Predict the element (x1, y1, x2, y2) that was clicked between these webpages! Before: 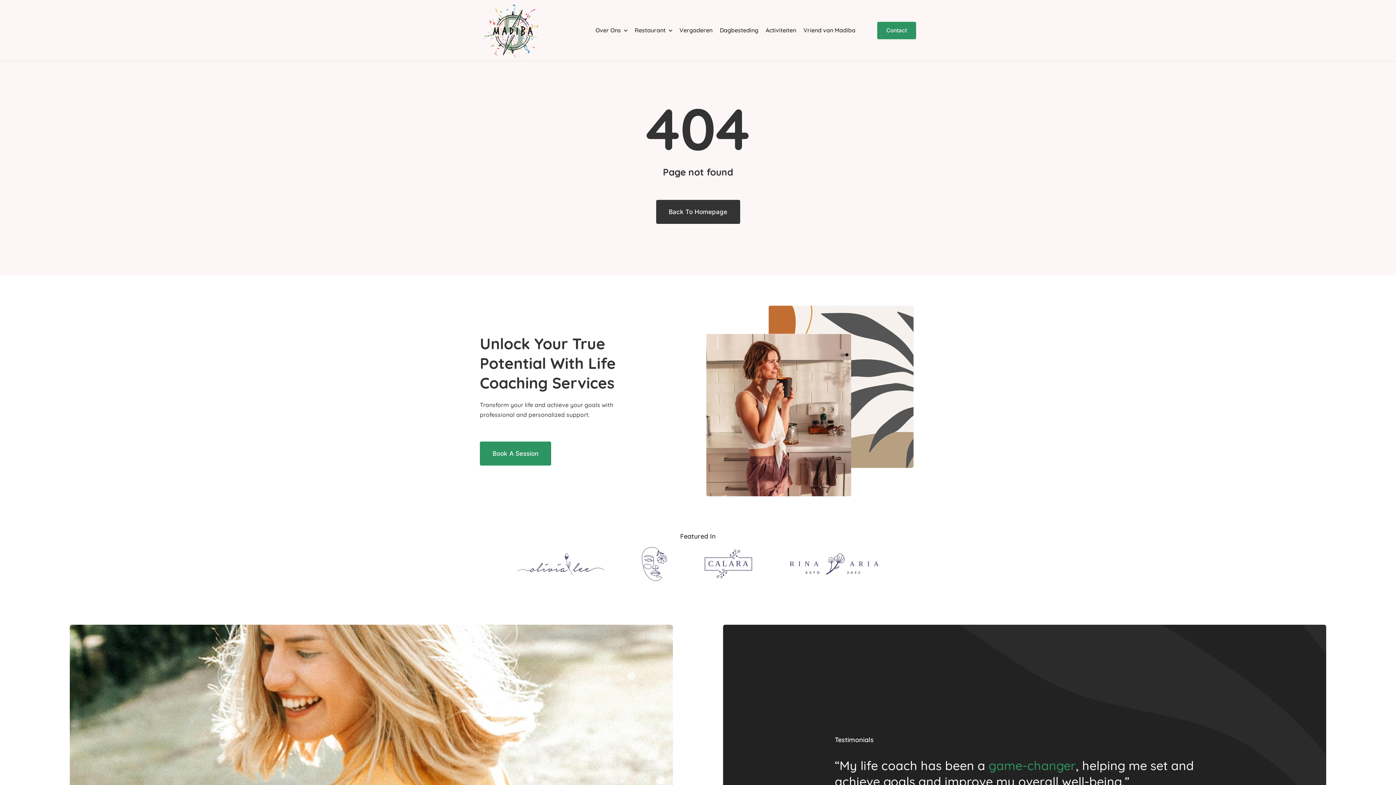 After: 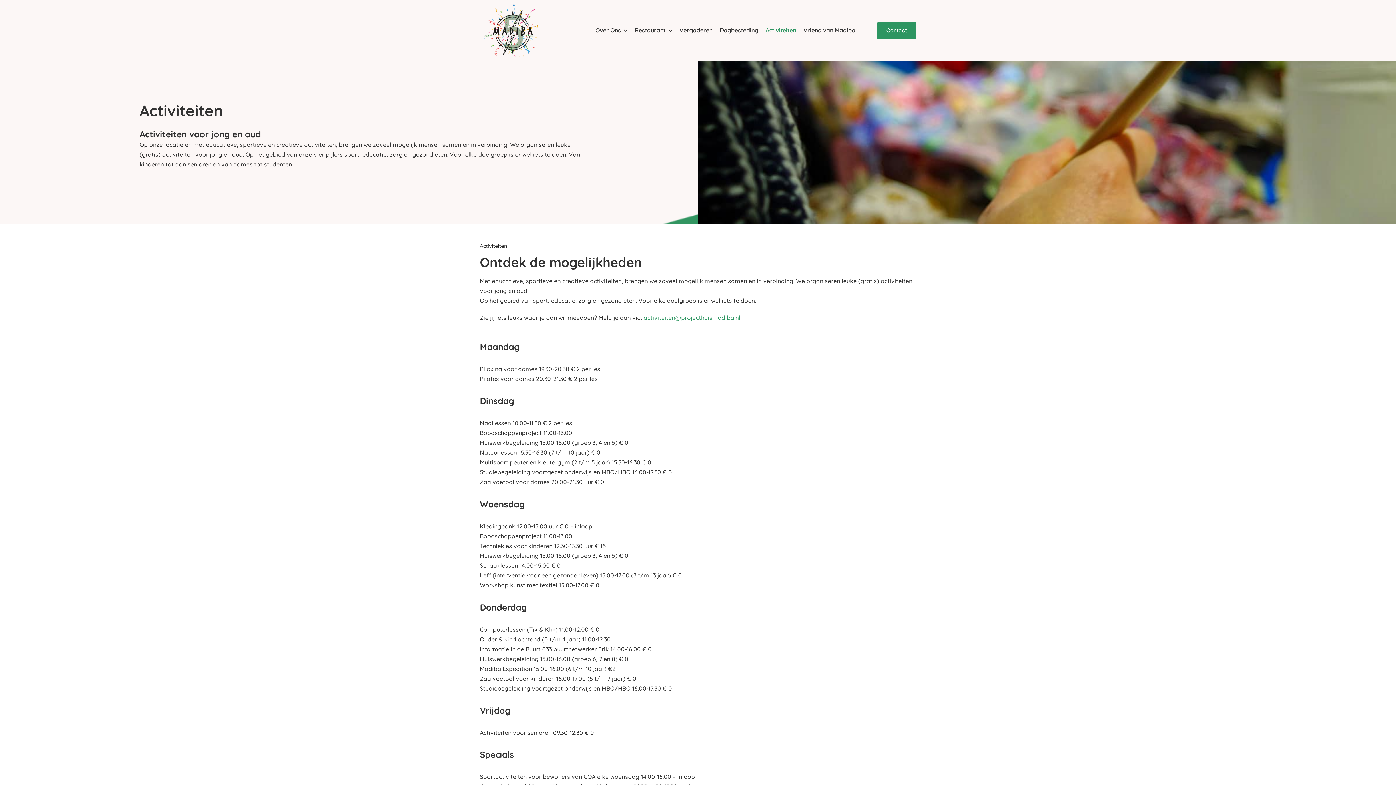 Action: label: Activiteiten bbox: (765, 22, 796, 38)